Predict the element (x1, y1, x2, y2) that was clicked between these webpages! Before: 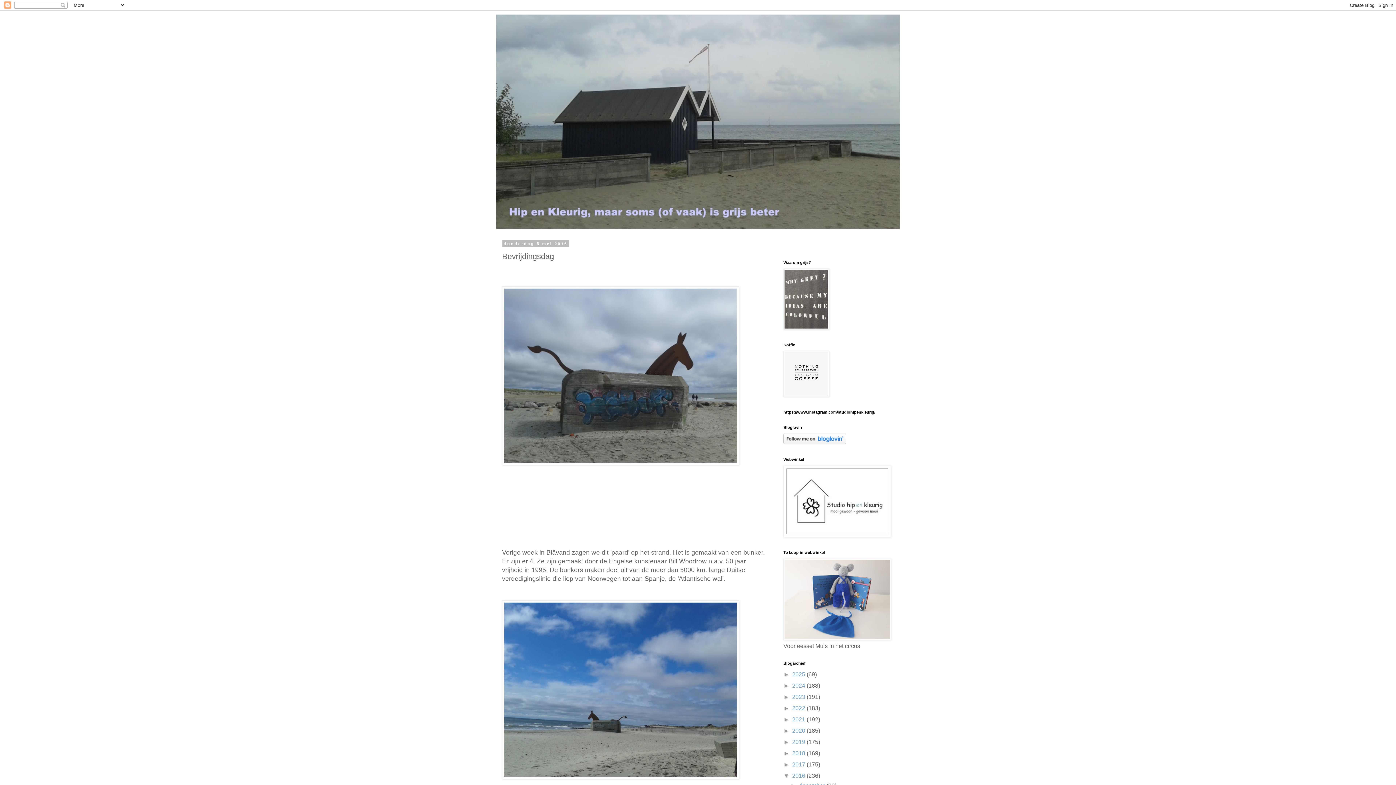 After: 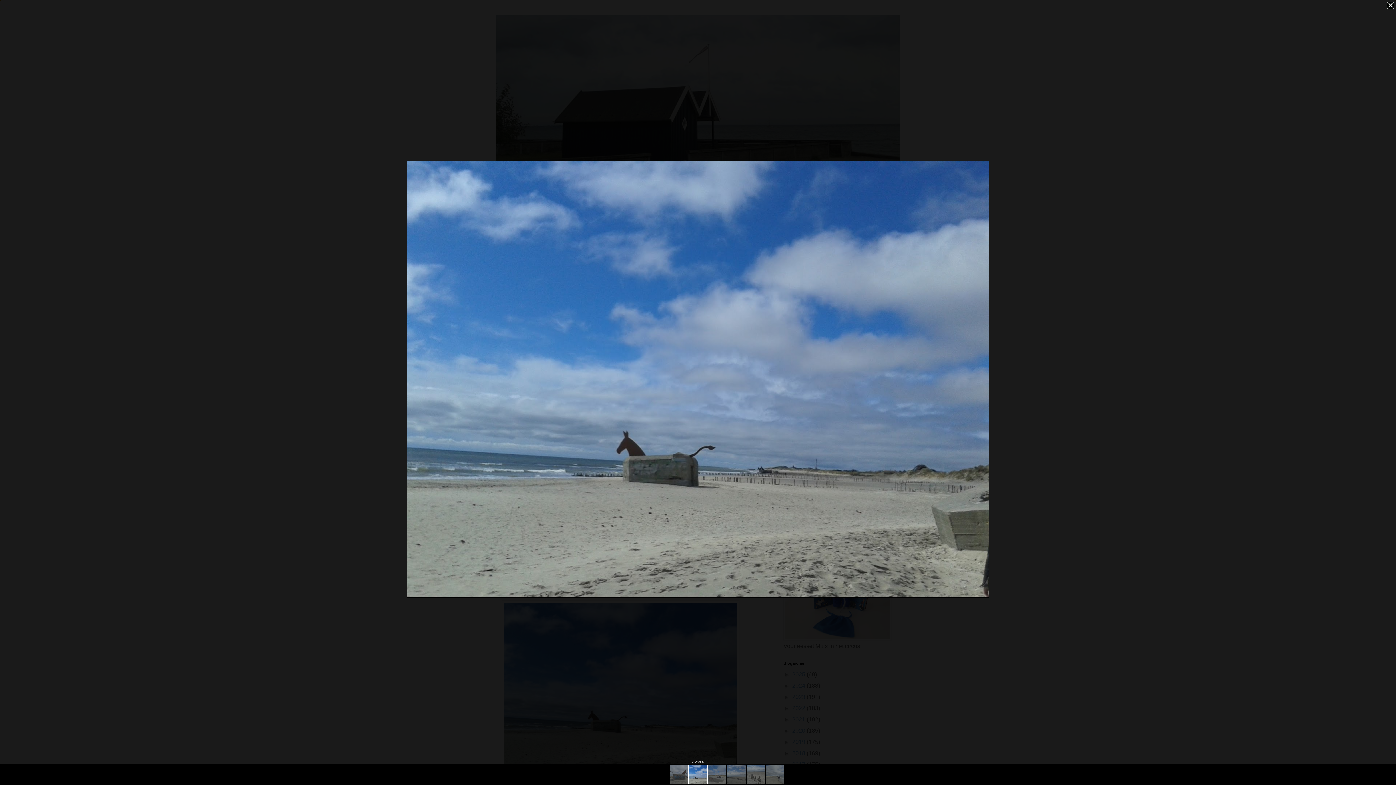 Action: bbox: (502, 600, 739, 781)